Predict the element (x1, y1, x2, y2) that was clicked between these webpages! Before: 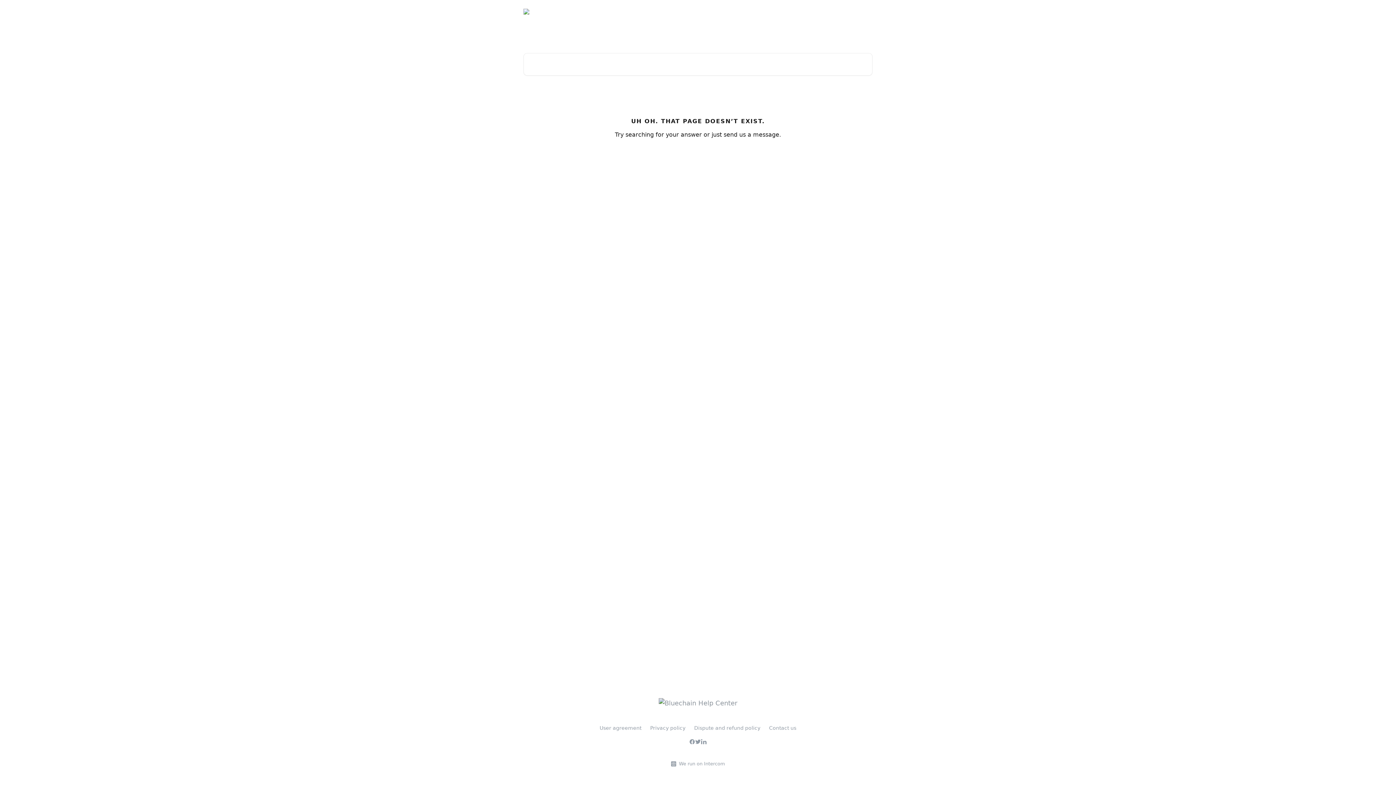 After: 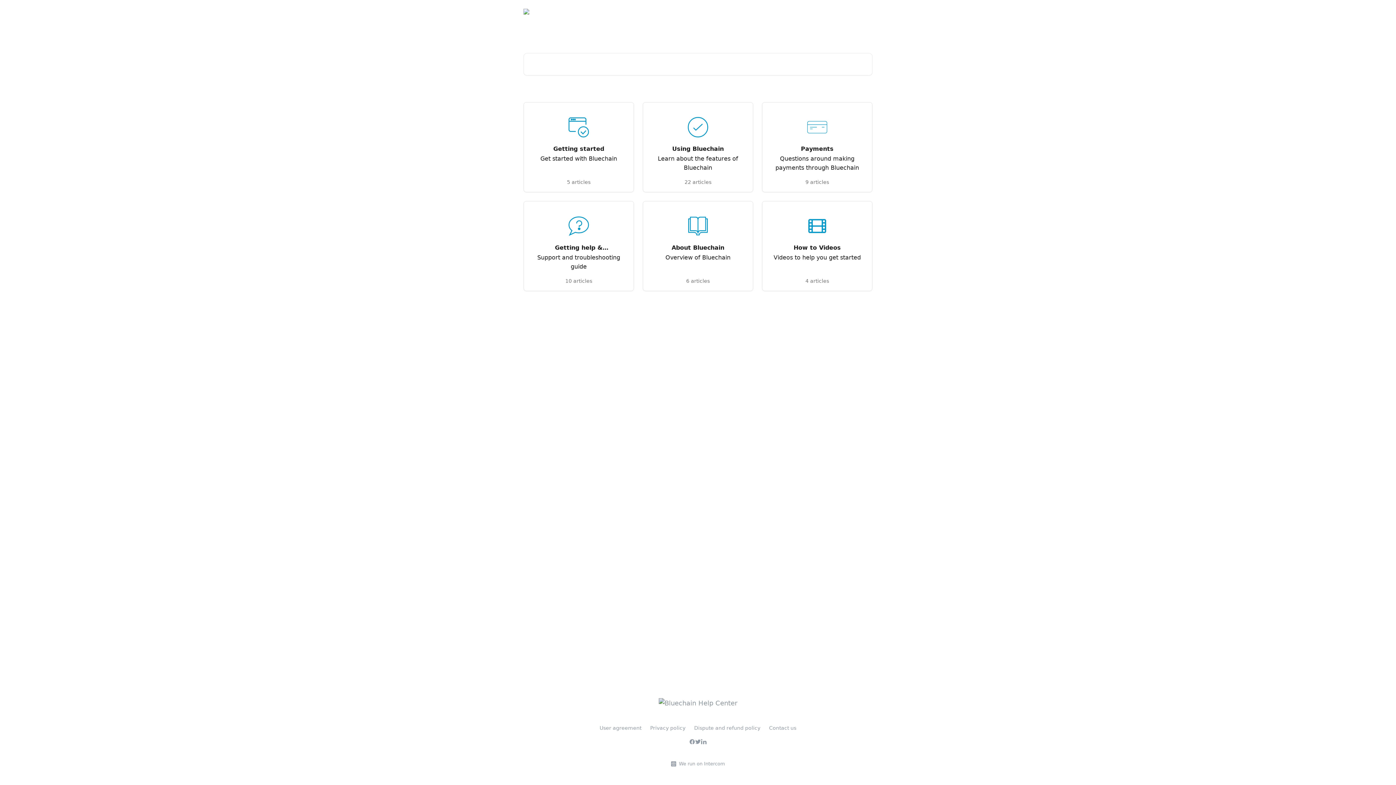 Action: bbox: (658, 699, 737, 707)